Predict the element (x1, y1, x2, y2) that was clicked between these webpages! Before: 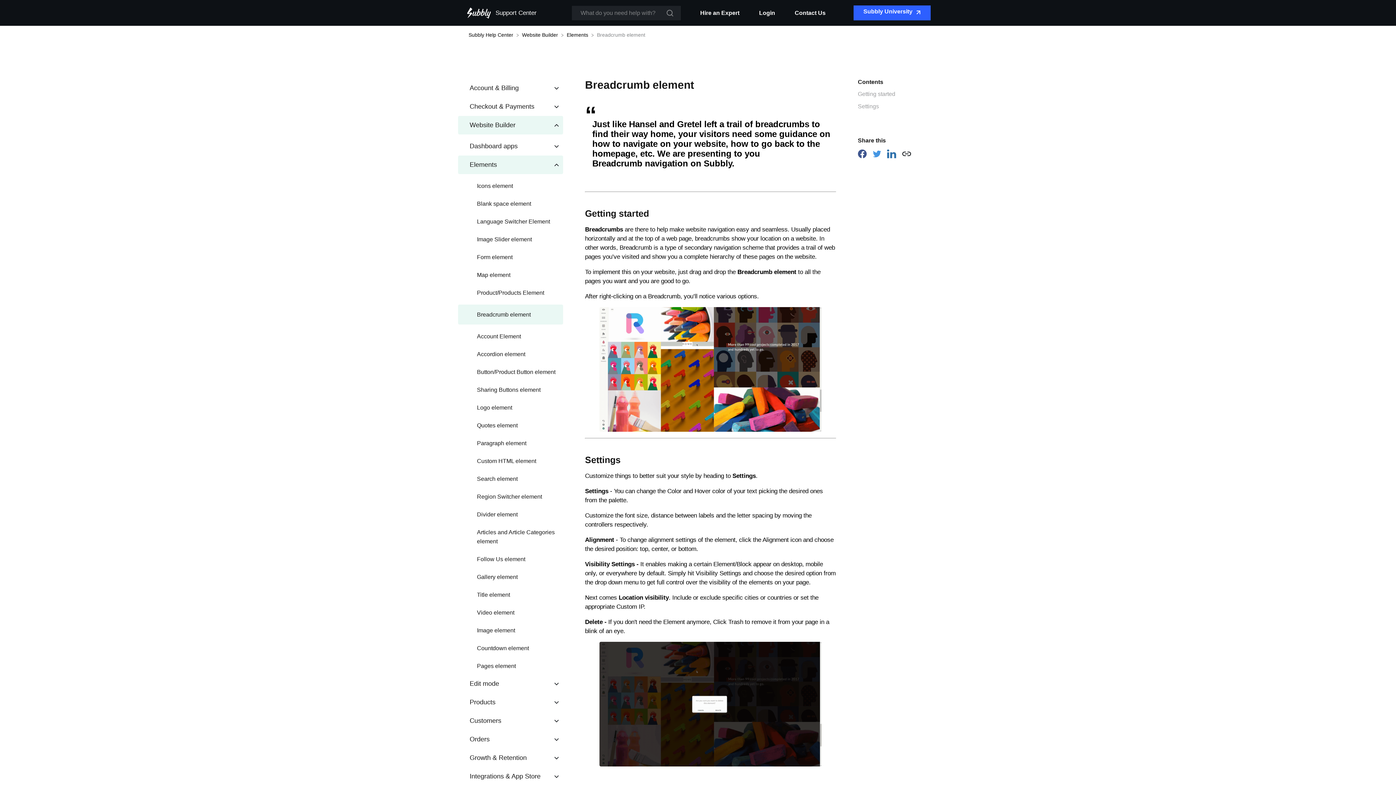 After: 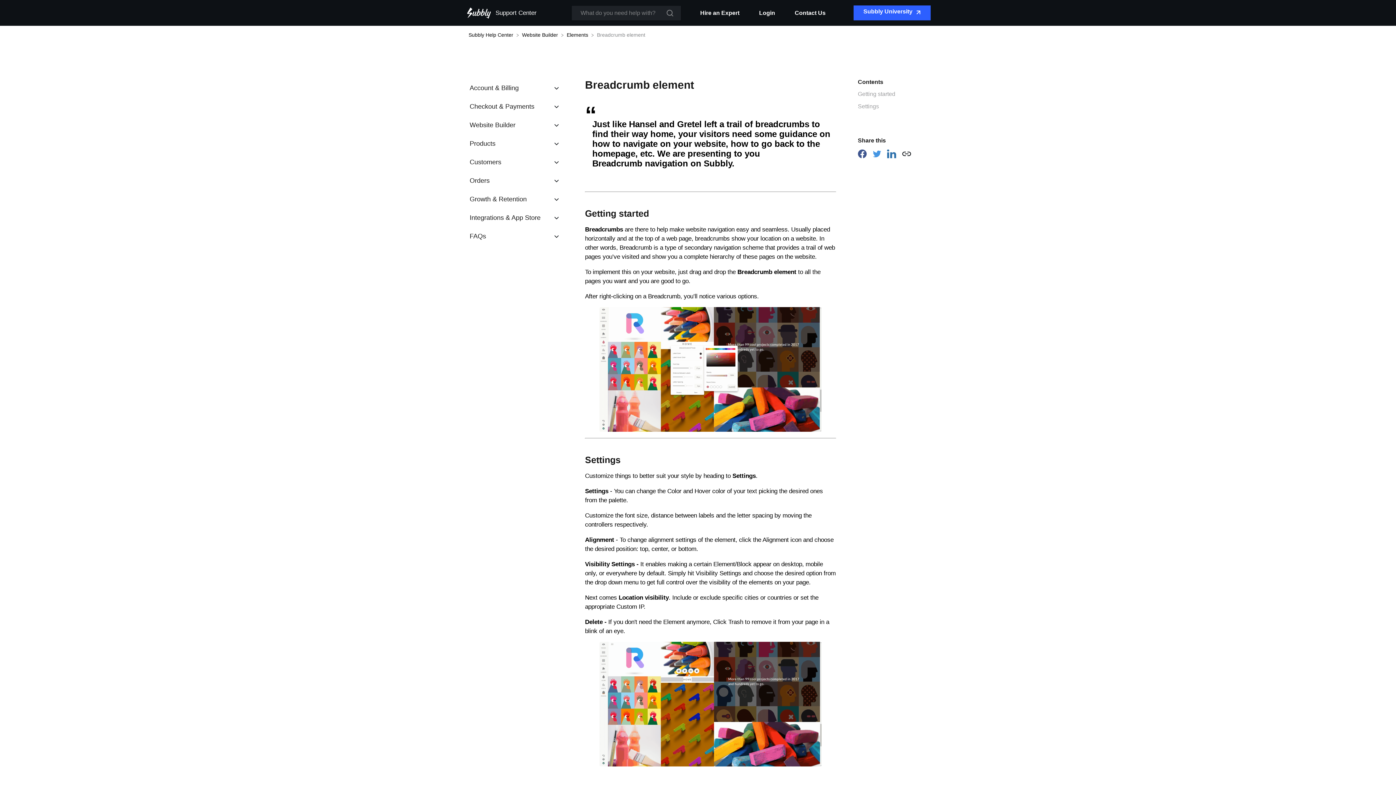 Action: bbox: (458, 116, 563, 134) label: Website Builder